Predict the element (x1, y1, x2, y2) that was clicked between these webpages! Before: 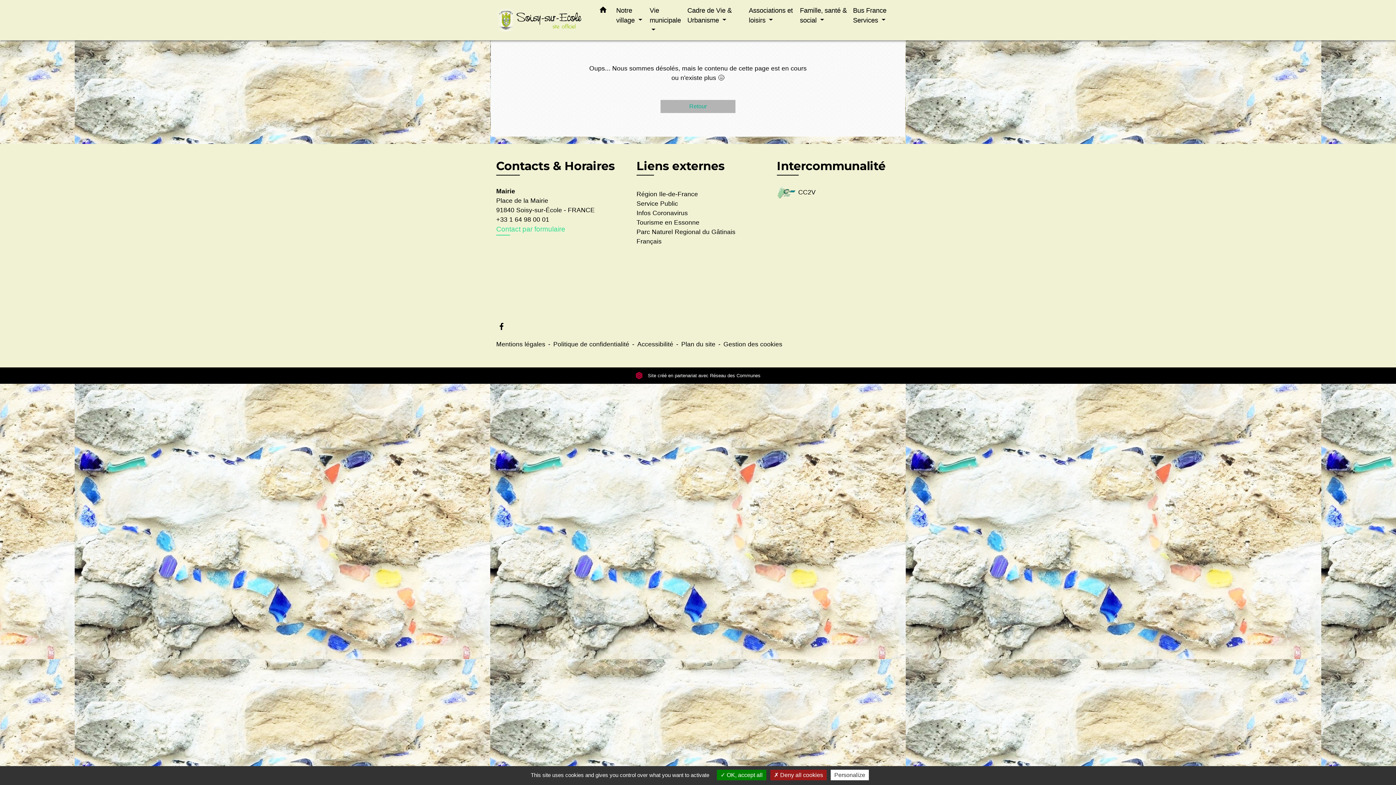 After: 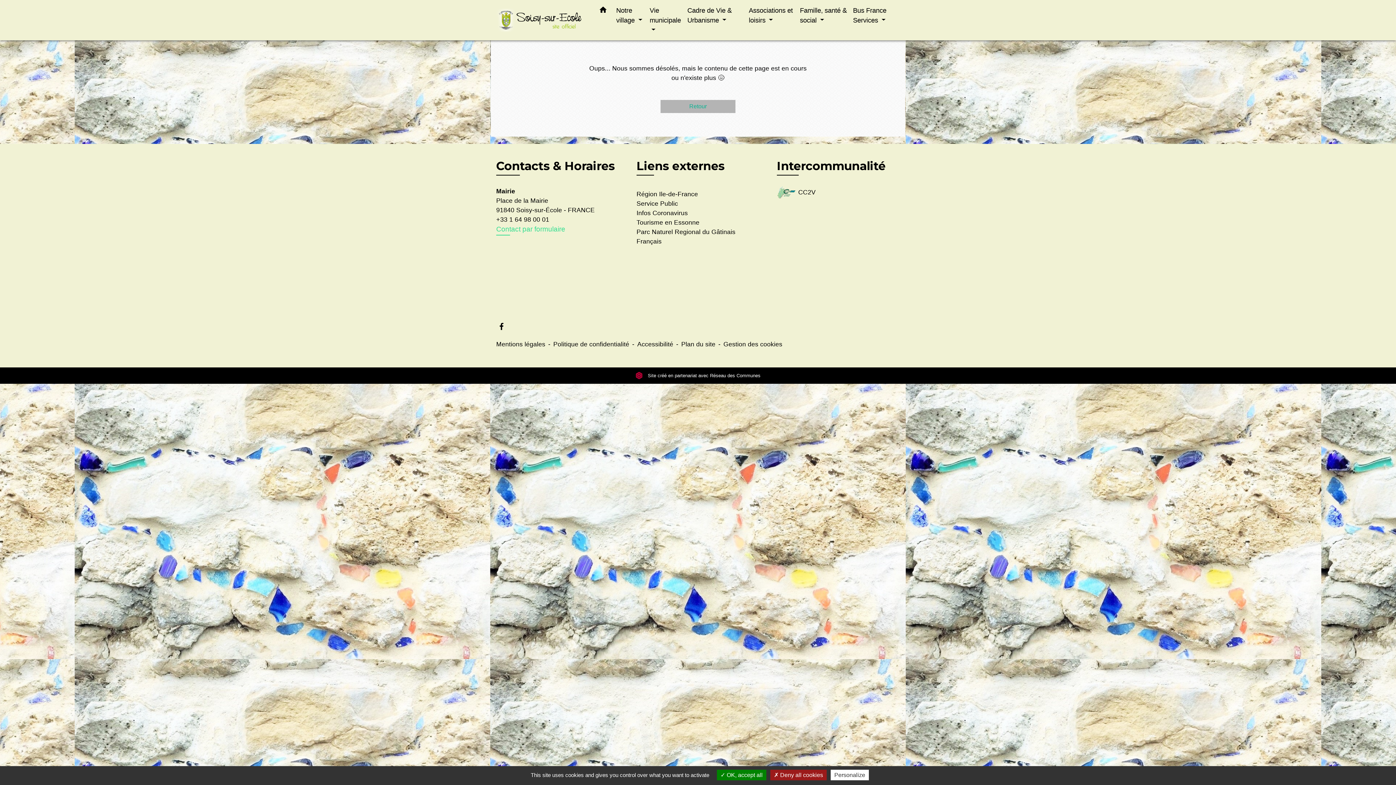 Action: bbox: (636, 217, 759, 227) label: Tourisme en Essonne